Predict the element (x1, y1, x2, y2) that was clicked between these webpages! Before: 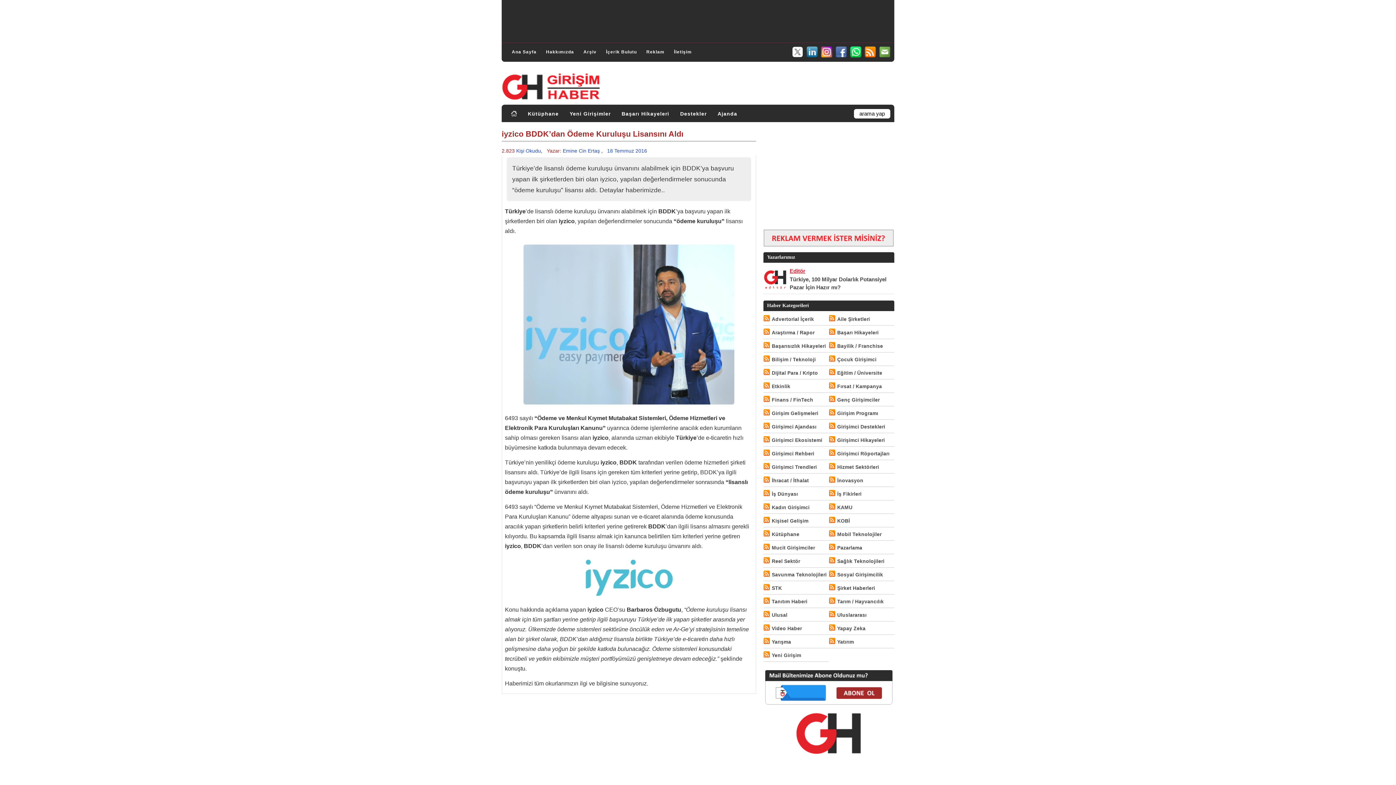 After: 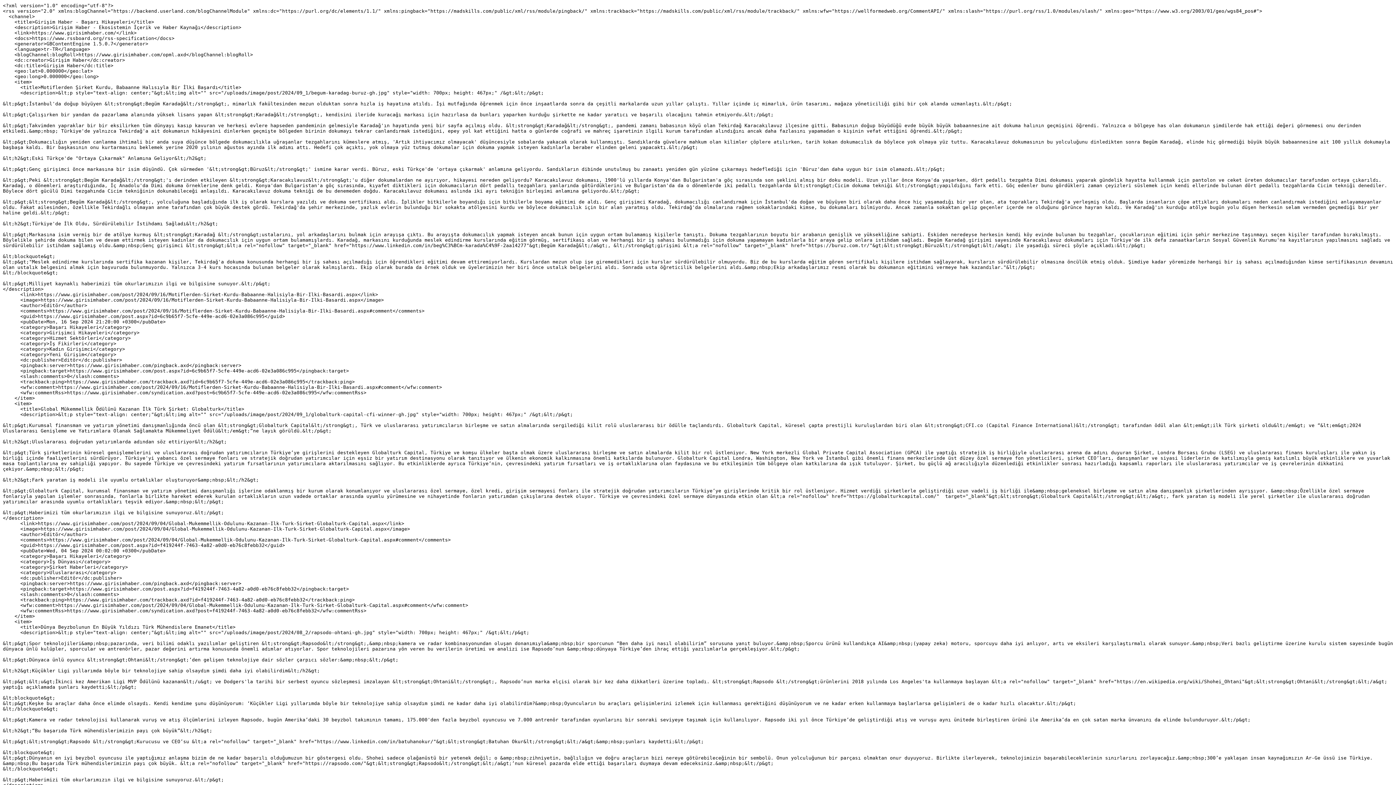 Action: bbox: (829, 328, 837, 335)